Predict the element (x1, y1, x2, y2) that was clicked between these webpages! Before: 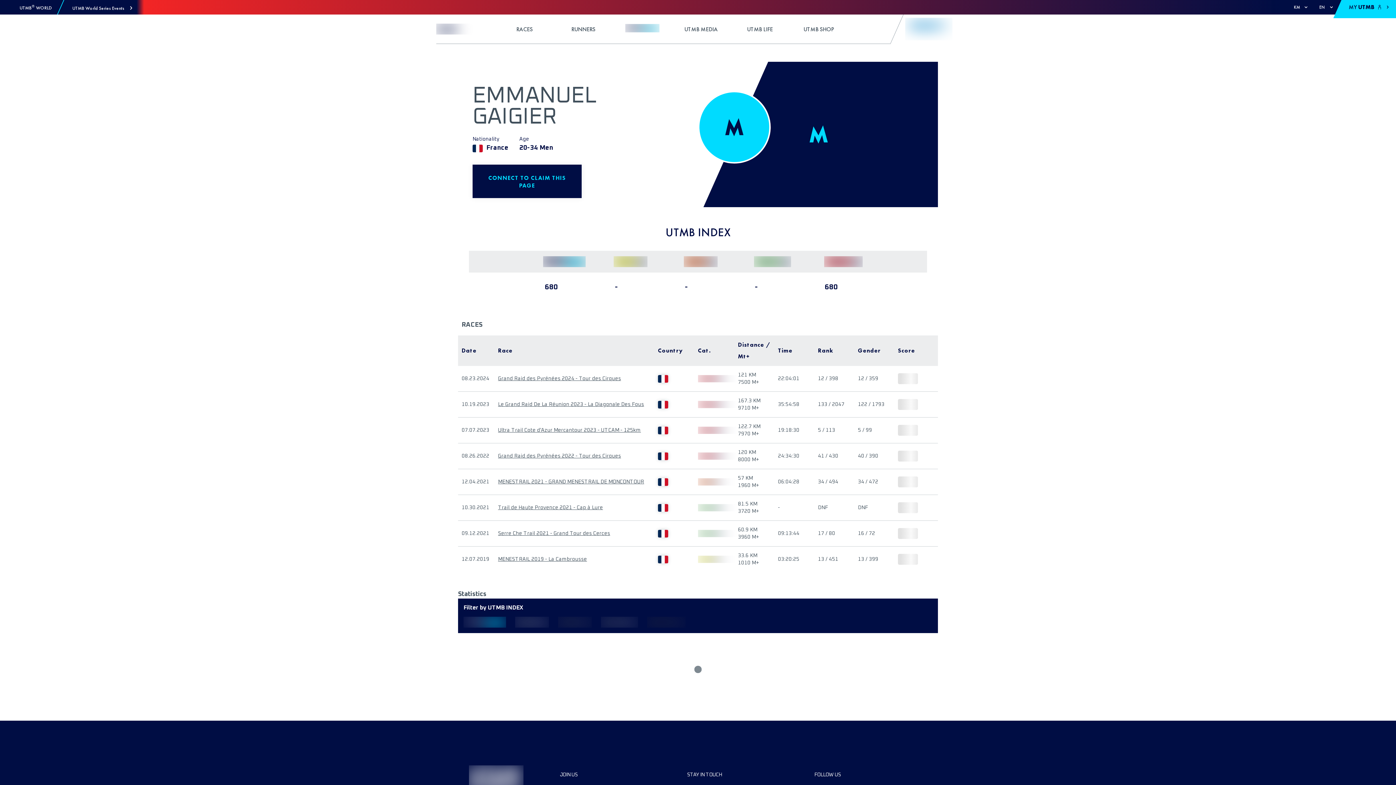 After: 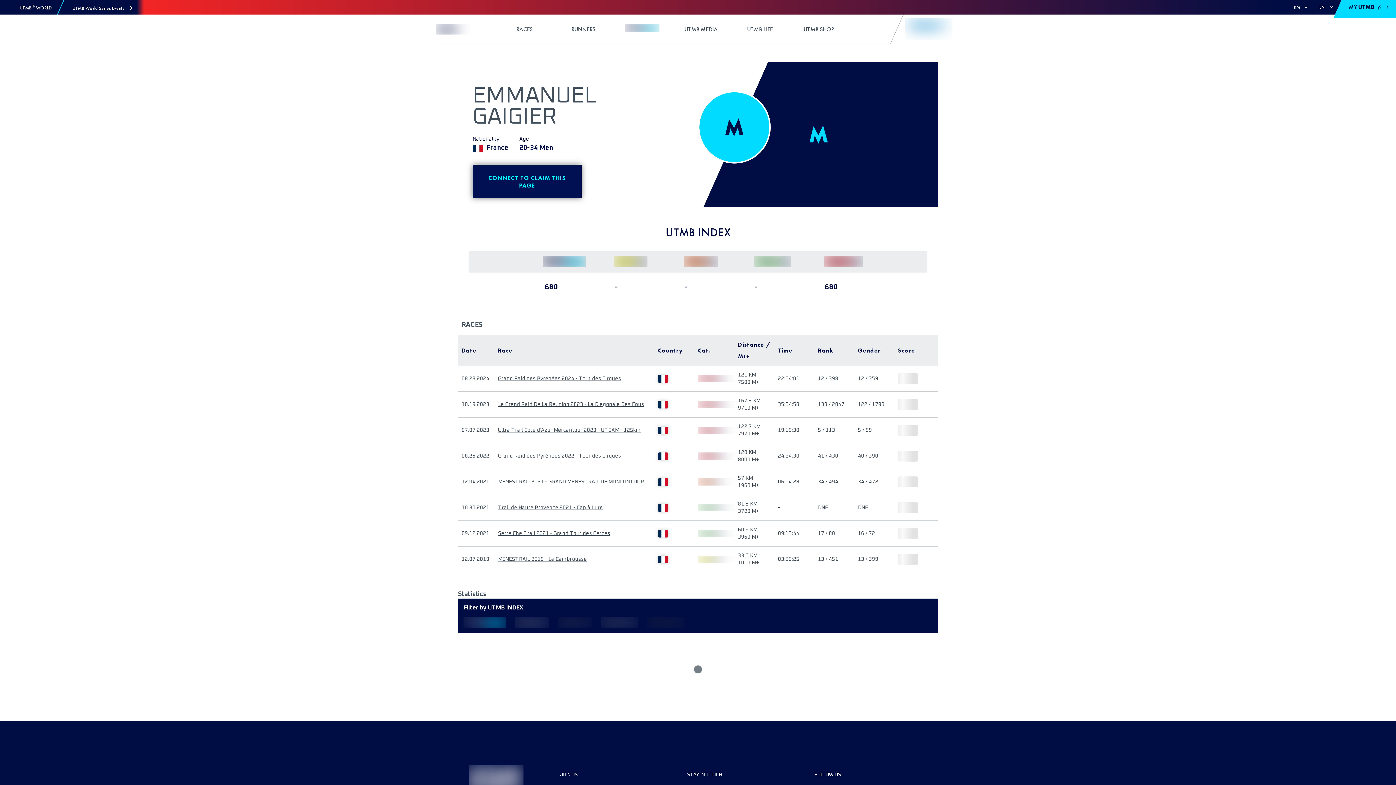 Action: bbox: (472, 164, 581, 198) label: CONNECT TO CLAIM THIS PAGE